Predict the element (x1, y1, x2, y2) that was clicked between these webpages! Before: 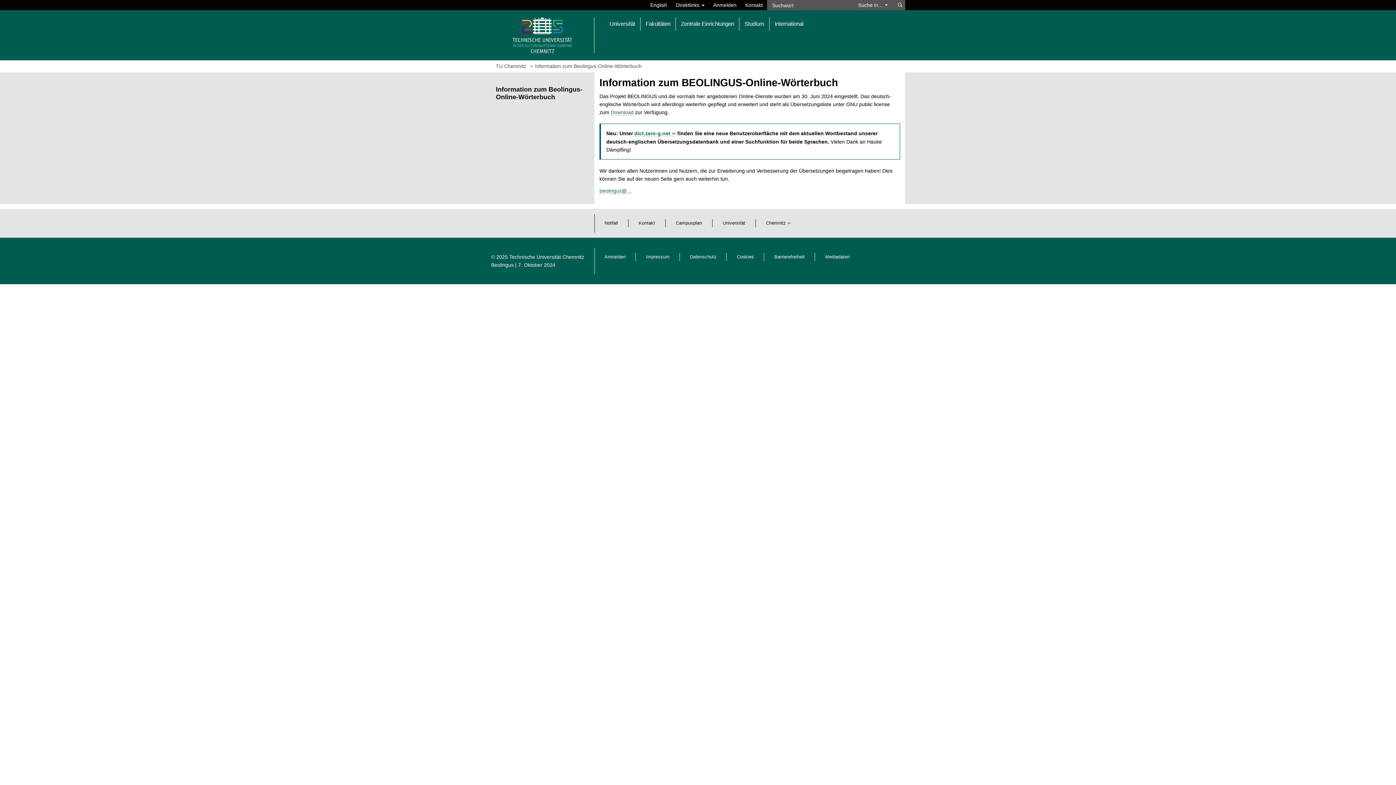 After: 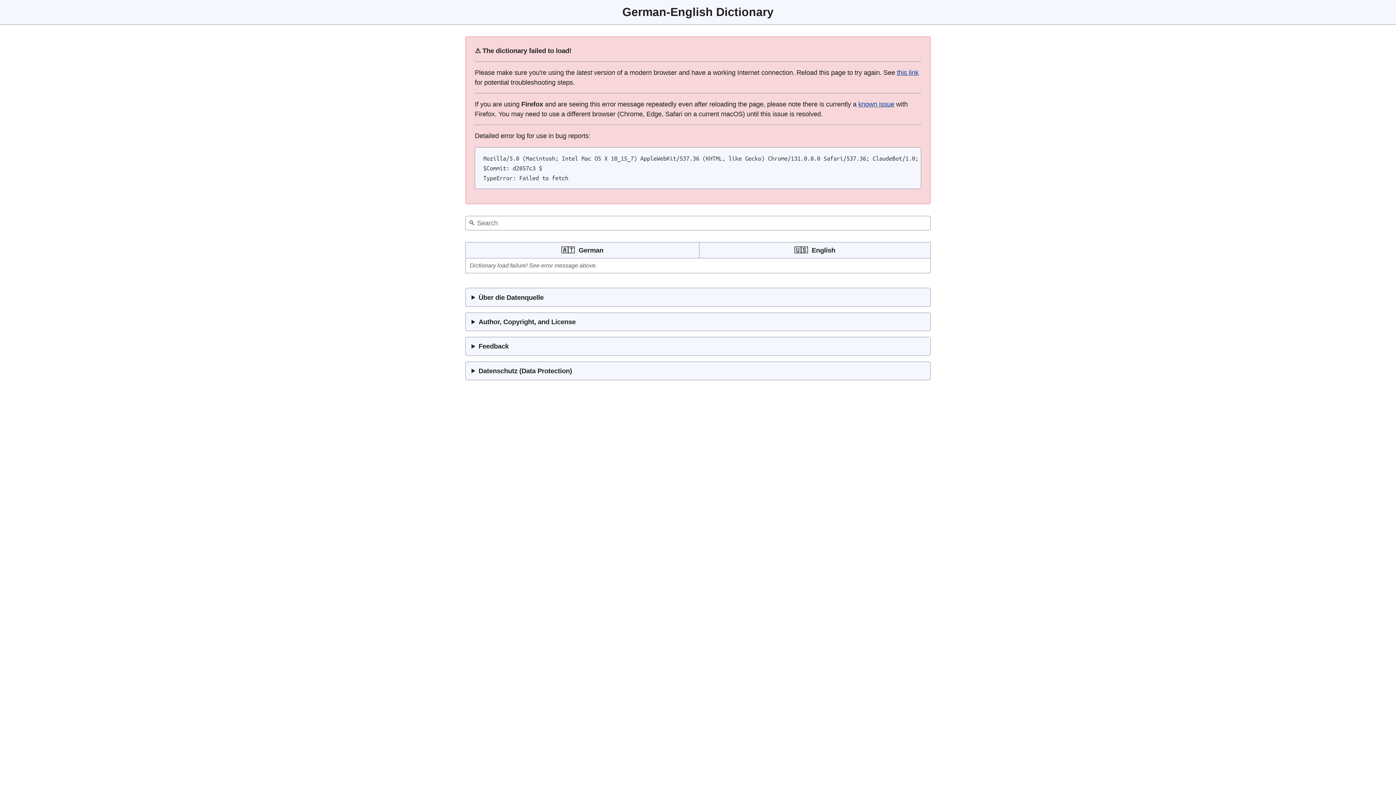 Action: bbox: (634, 130, 676, 136) label: dict.zero-g.net